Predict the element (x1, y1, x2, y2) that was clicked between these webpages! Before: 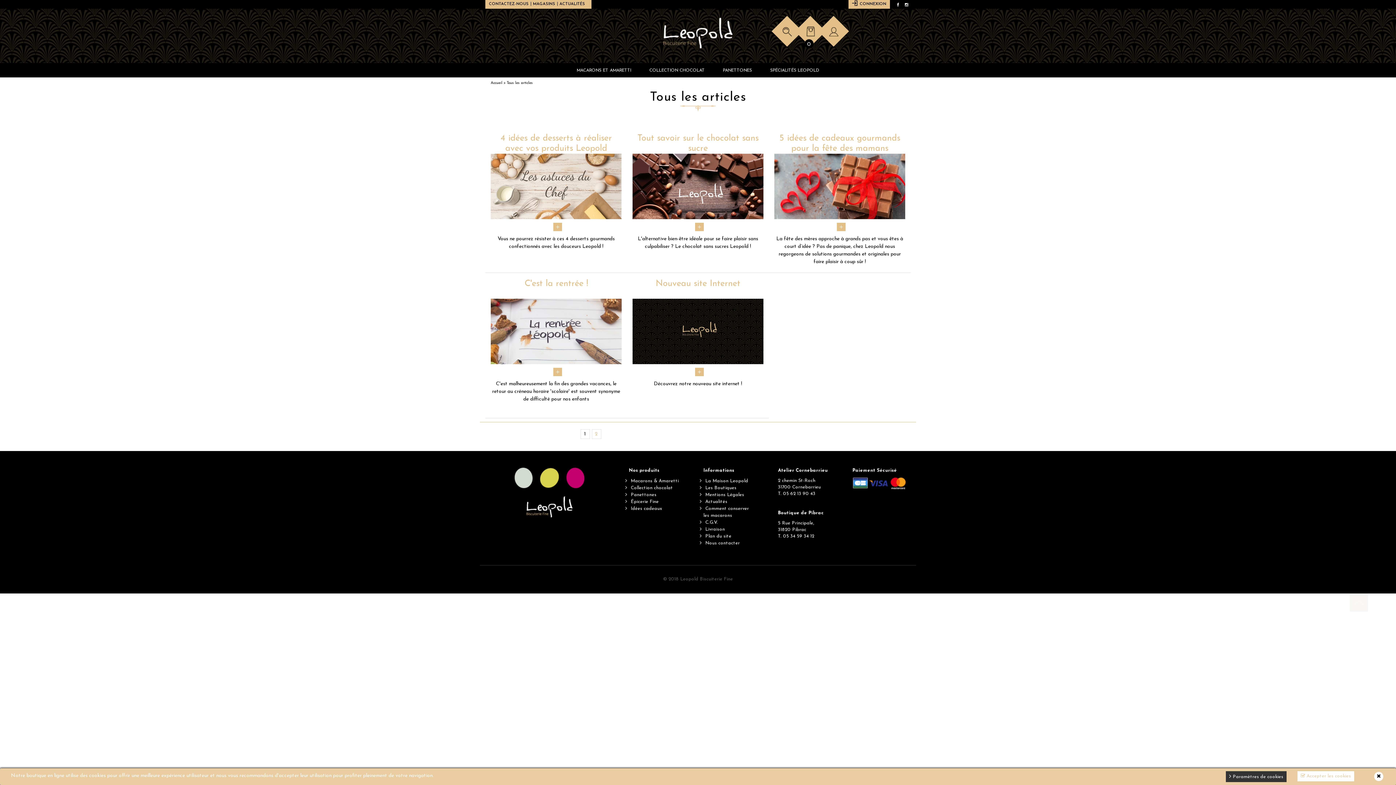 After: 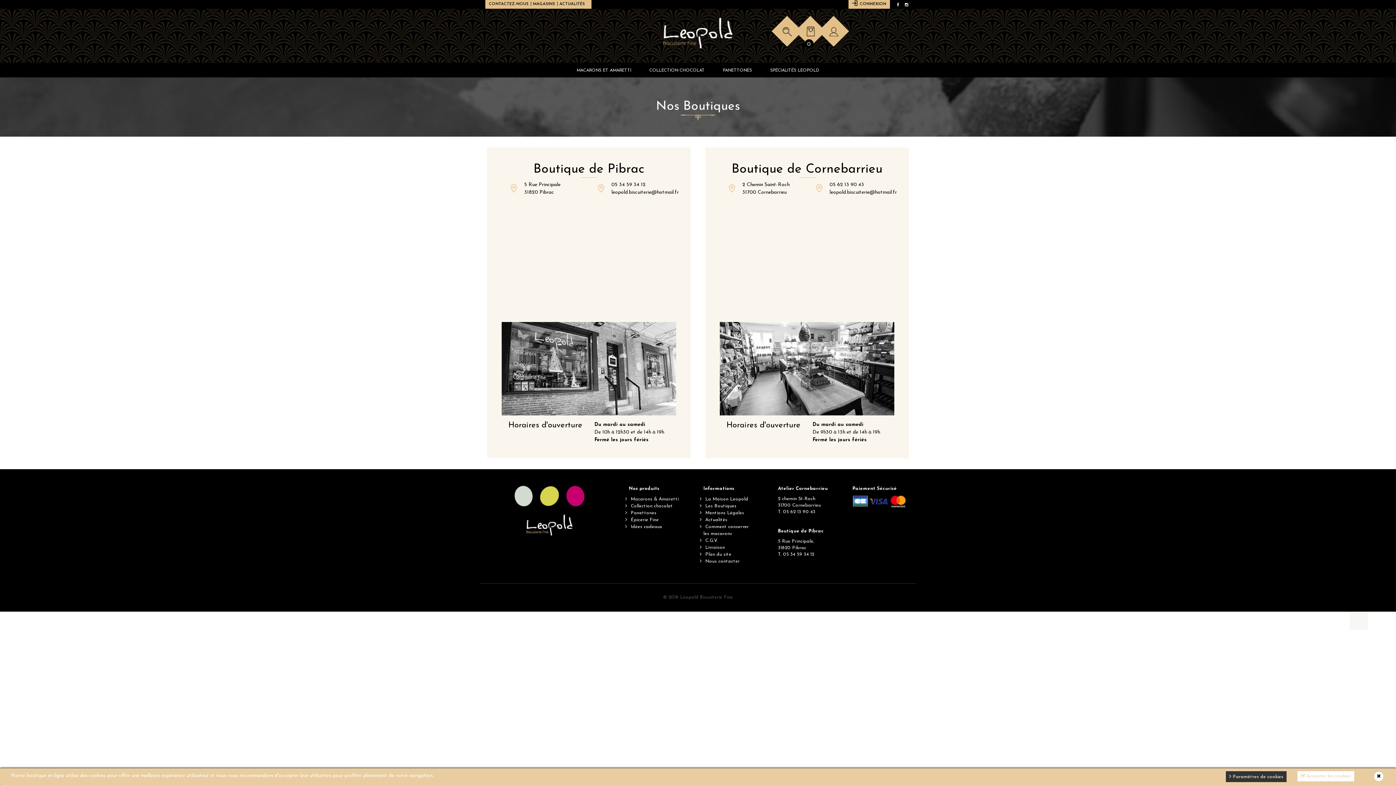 Action: bbox: (533, 0, 555, 8) label: MAGASINS